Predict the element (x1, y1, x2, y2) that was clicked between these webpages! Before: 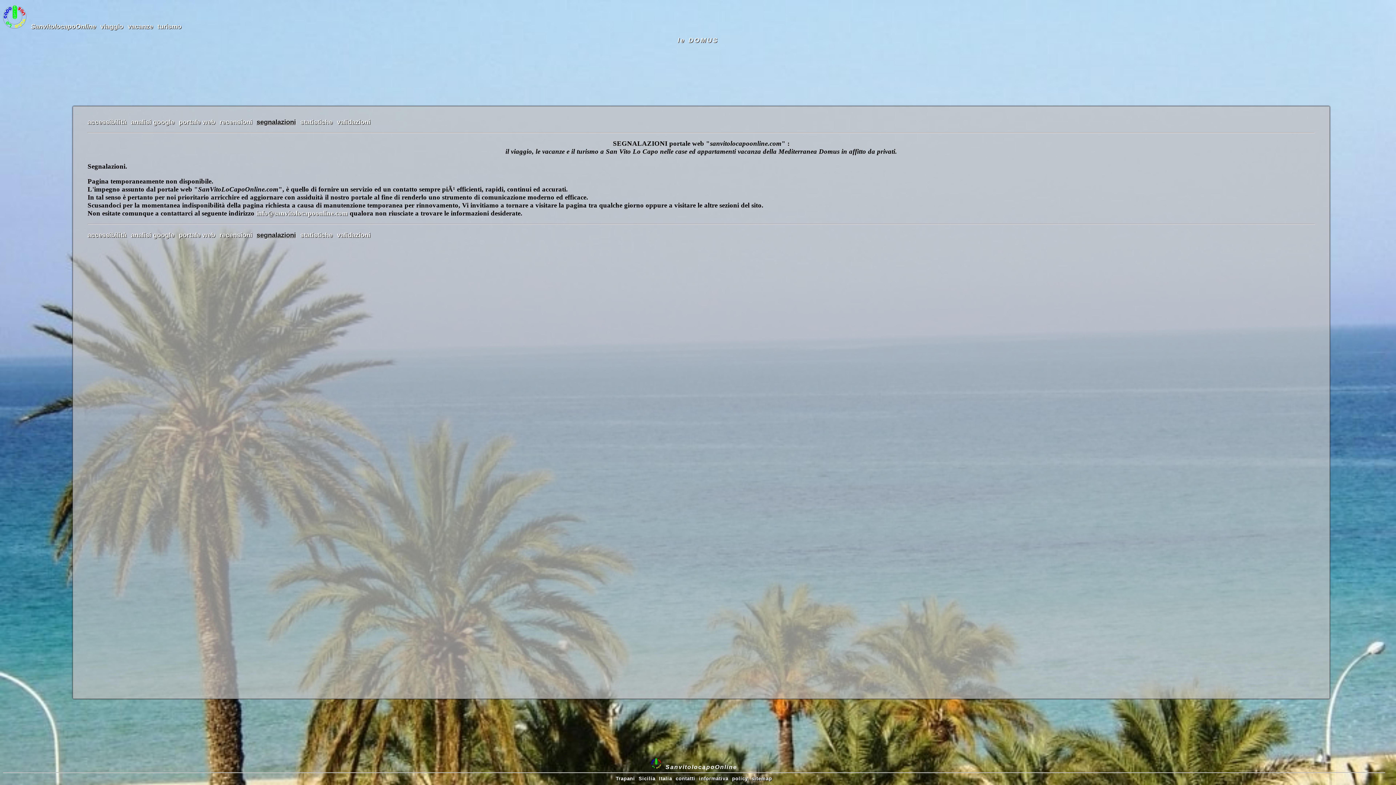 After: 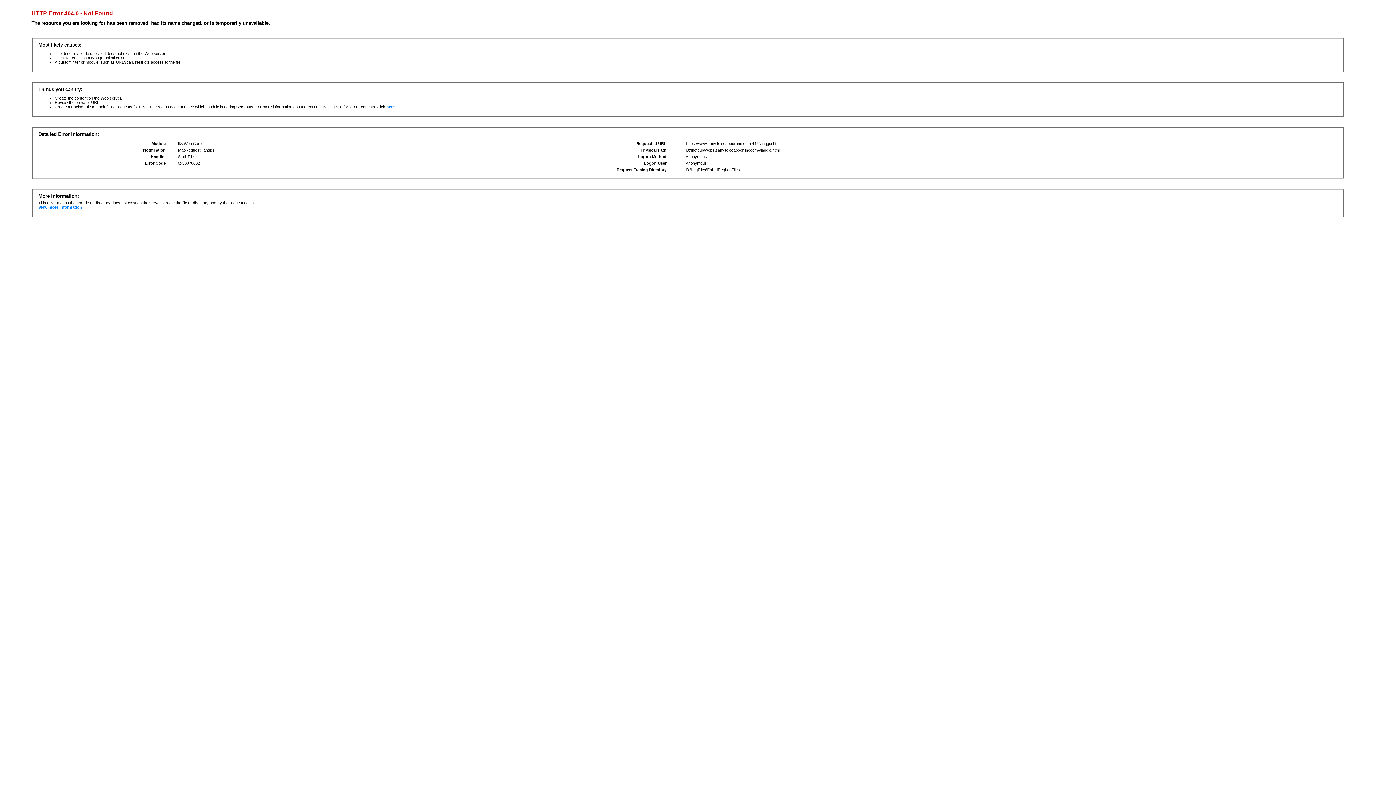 Action: bbox: (100, 22, 123, 30) label: viaggio